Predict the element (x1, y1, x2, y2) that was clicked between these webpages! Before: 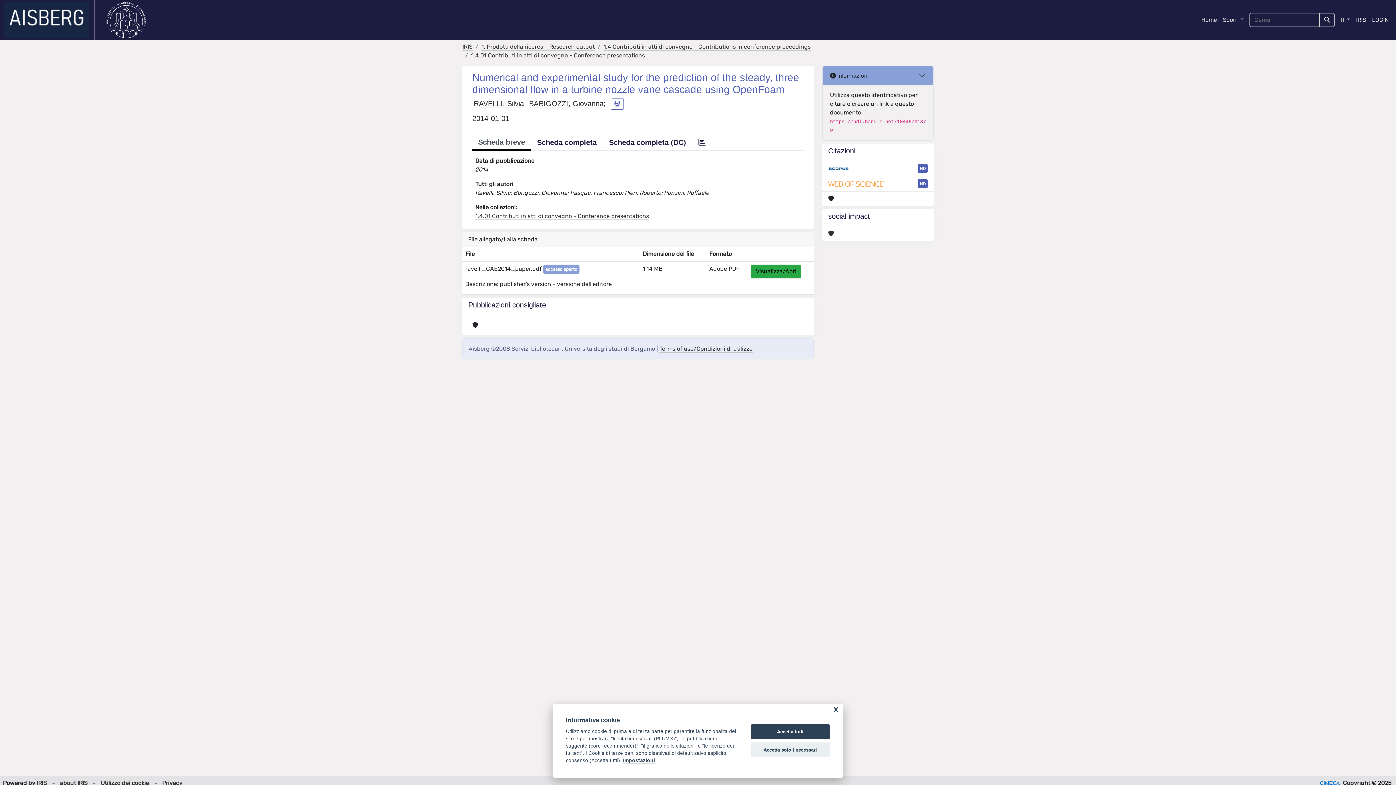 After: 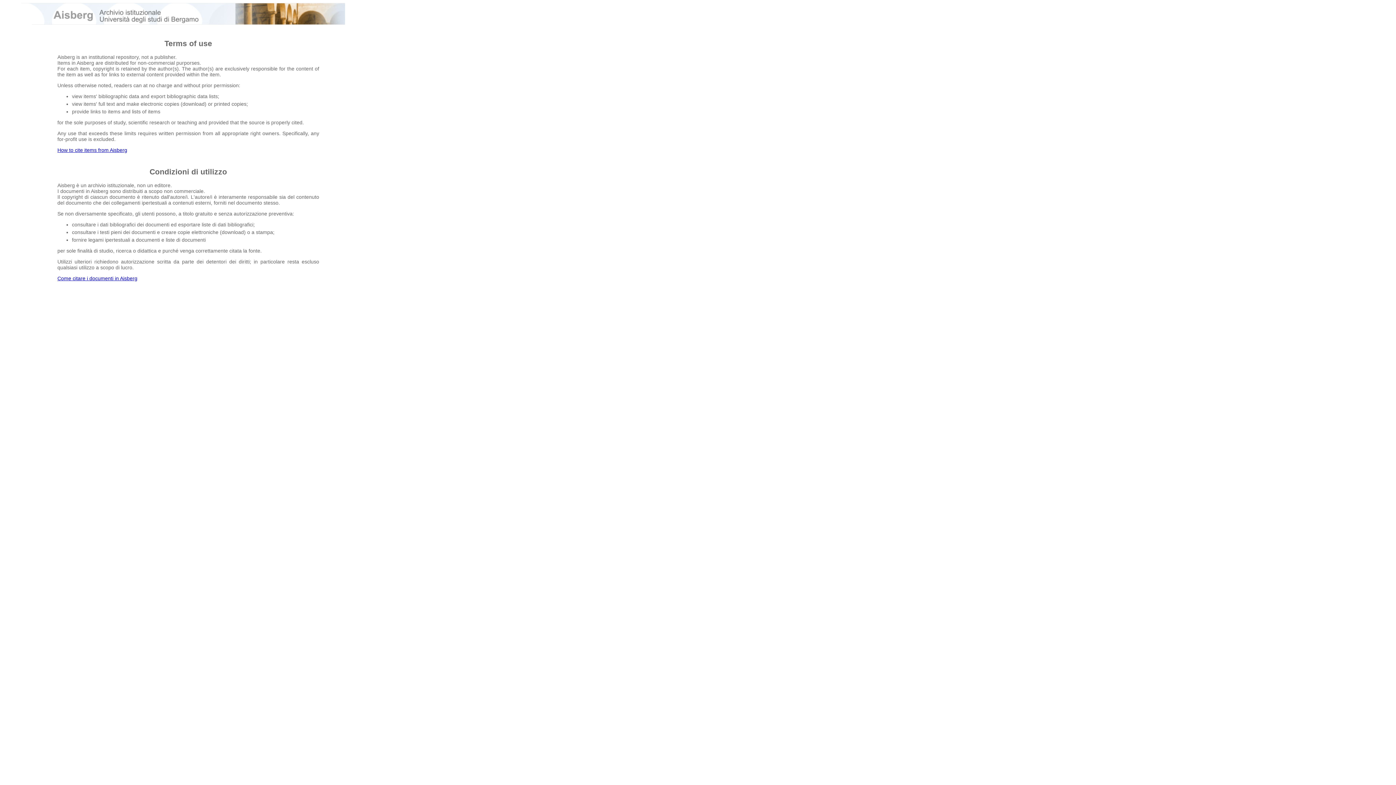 Action: bbox: (659, 345, 752, 352) label: Terms of use/Condizioni di utilizzo